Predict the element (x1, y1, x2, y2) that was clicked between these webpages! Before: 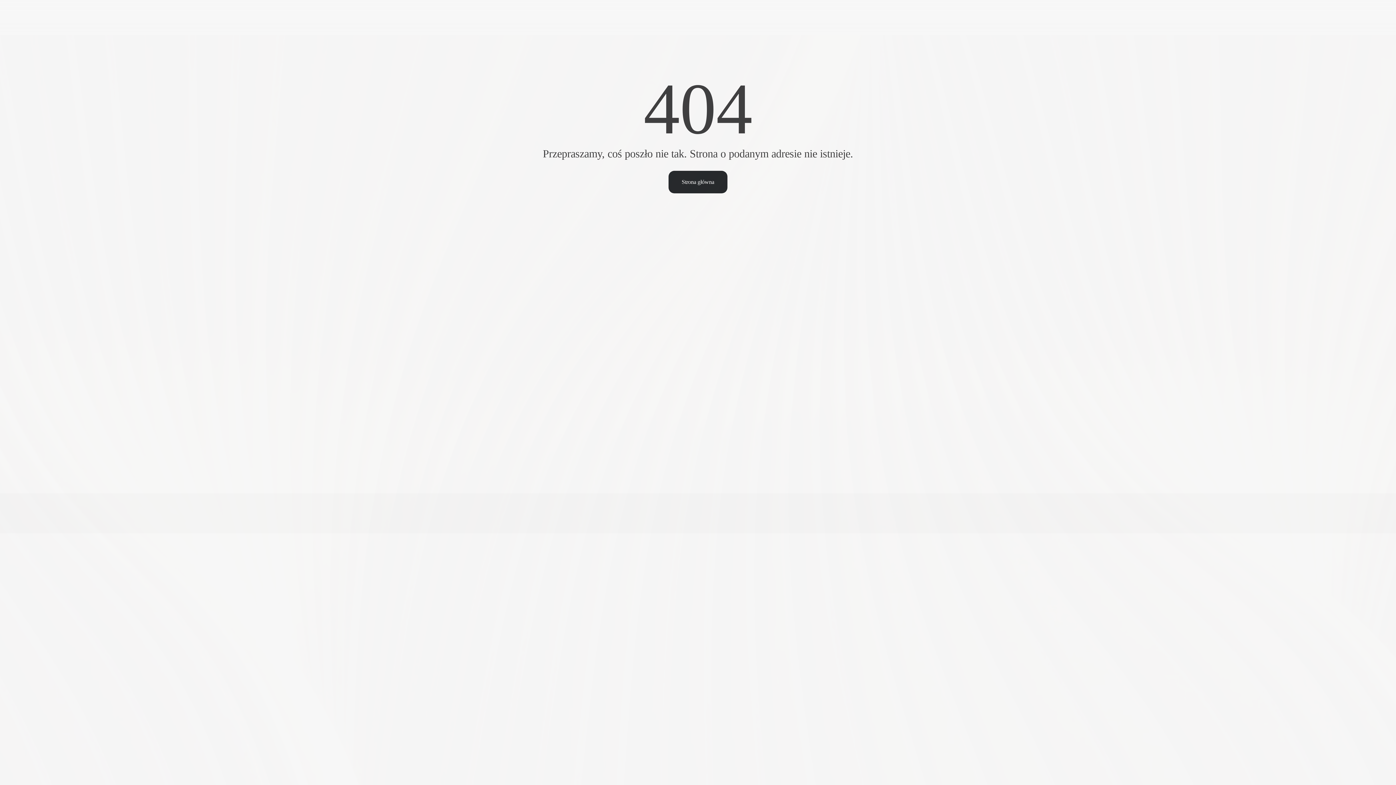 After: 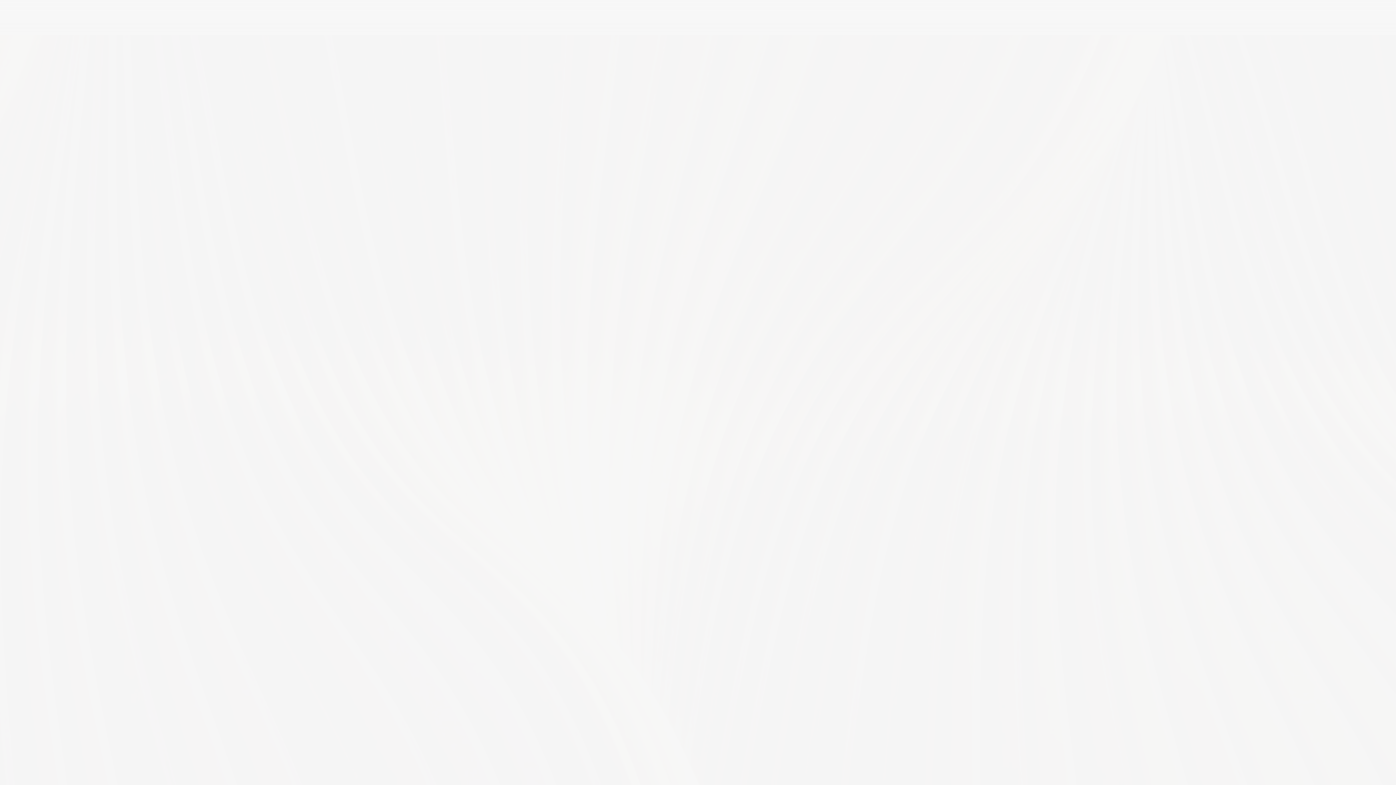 Action: bbox: (582, 332, 619, 339) label: Strona główna